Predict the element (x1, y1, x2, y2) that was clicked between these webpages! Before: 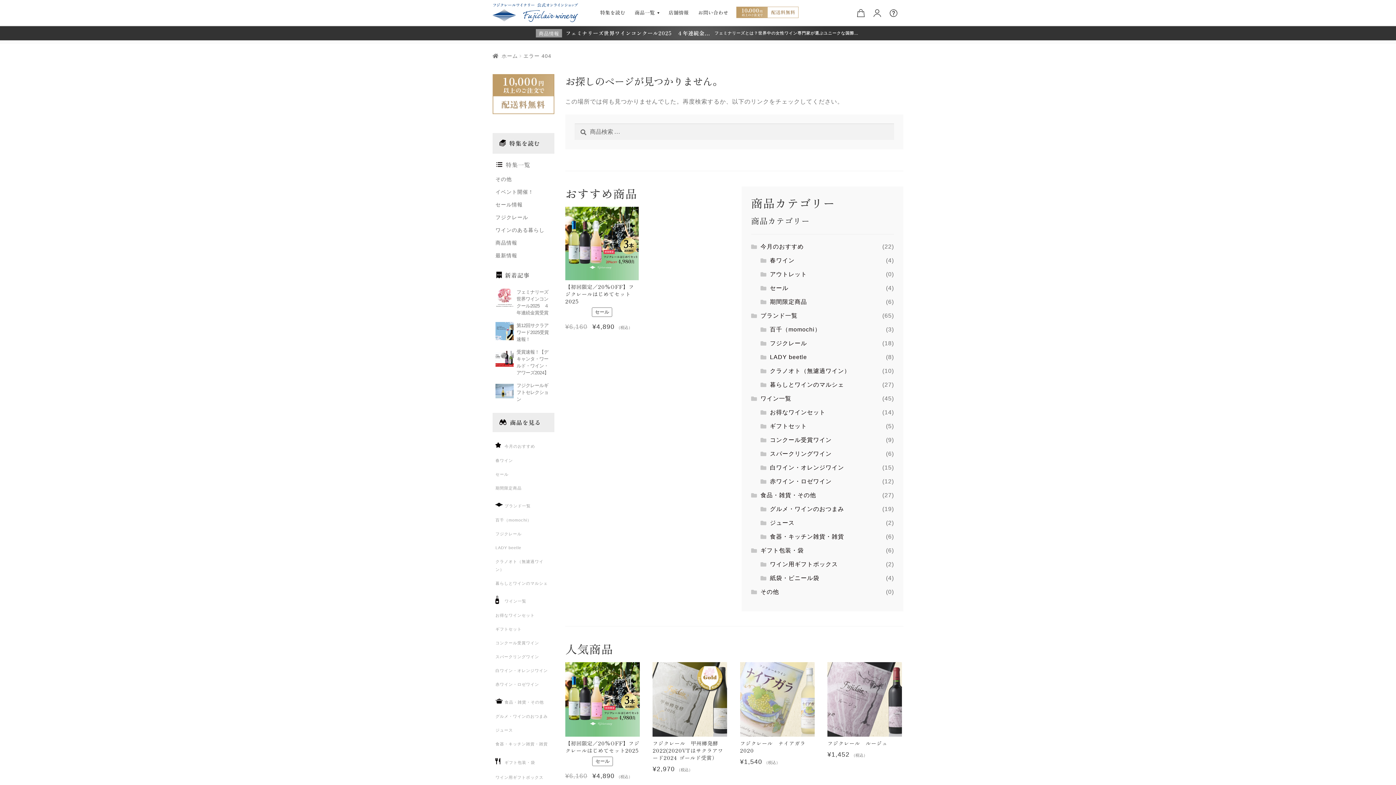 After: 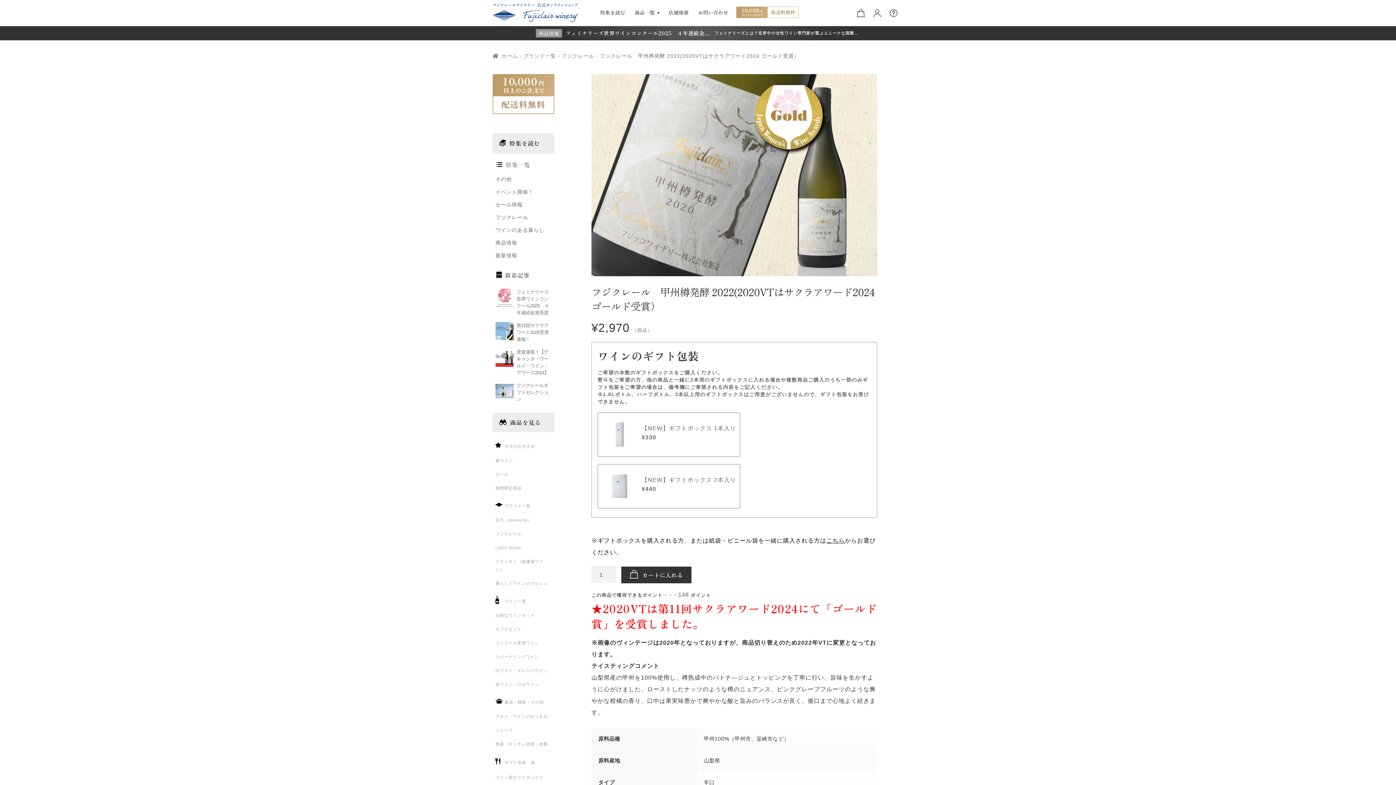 Action: label: フジクレール　甲州樽発酵 2022(2020VTはサクラアワード2024 ゴールド受賞）
¥2,970 （税込） bbox: (652, 662, 727, 774)